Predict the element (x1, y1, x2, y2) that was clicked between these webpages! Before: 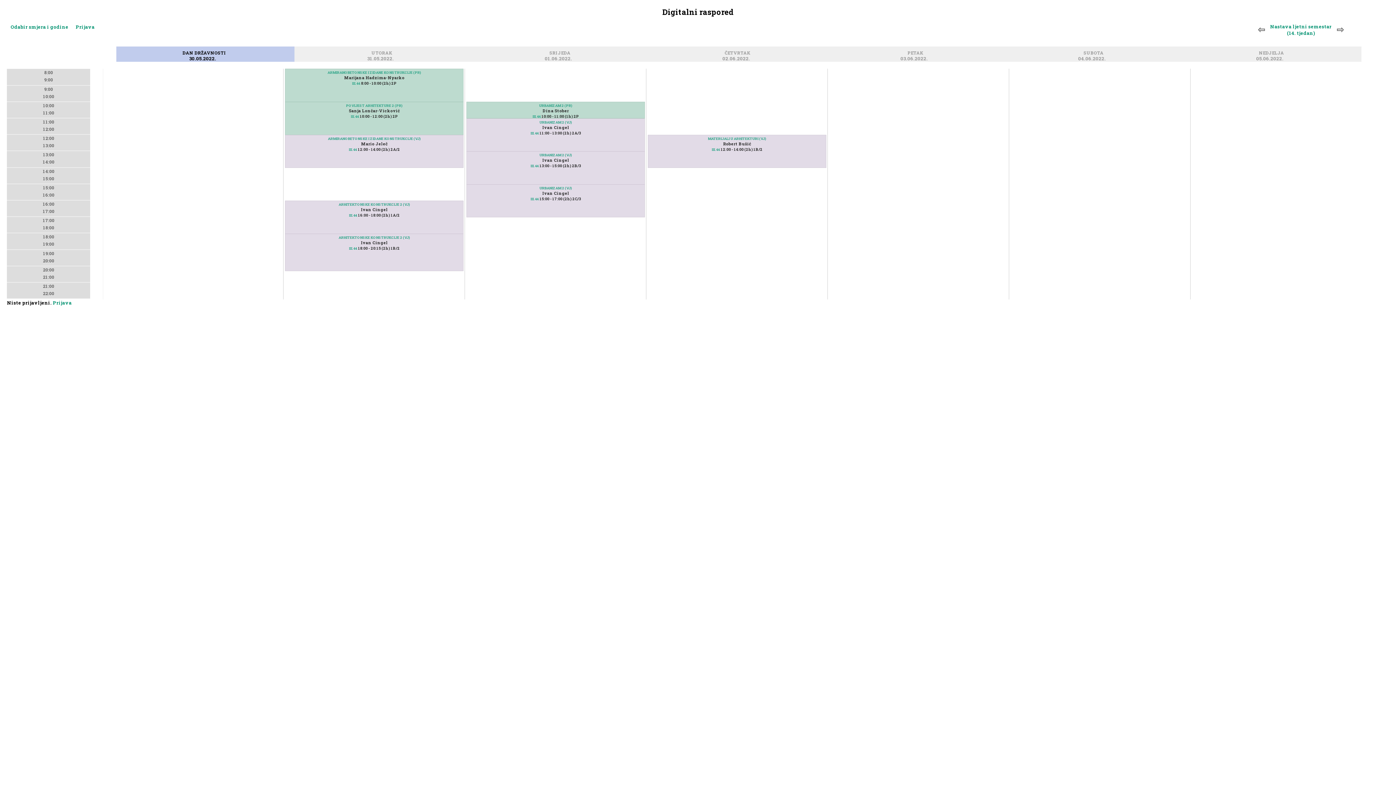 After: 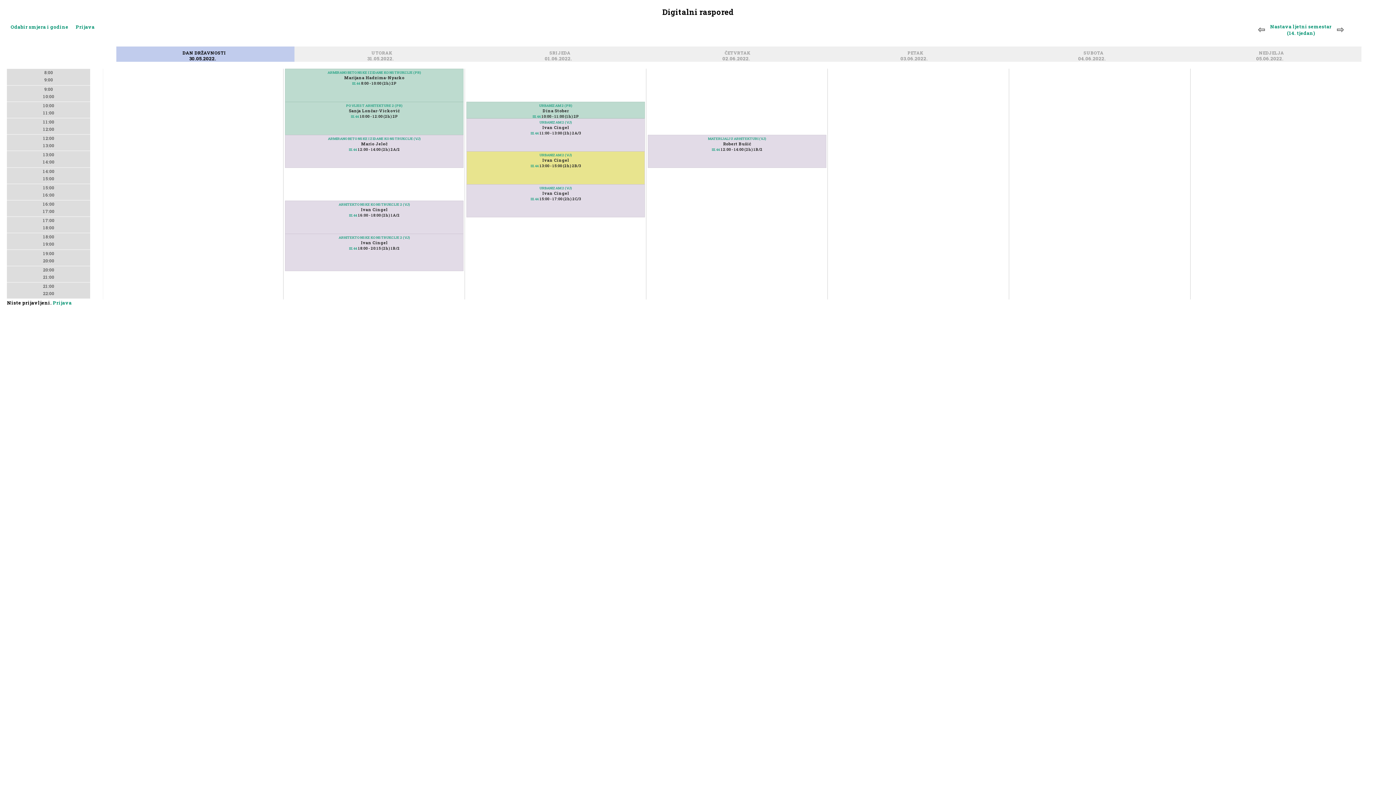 Action: bbox: (530, 163, 538, 168) label: III.44